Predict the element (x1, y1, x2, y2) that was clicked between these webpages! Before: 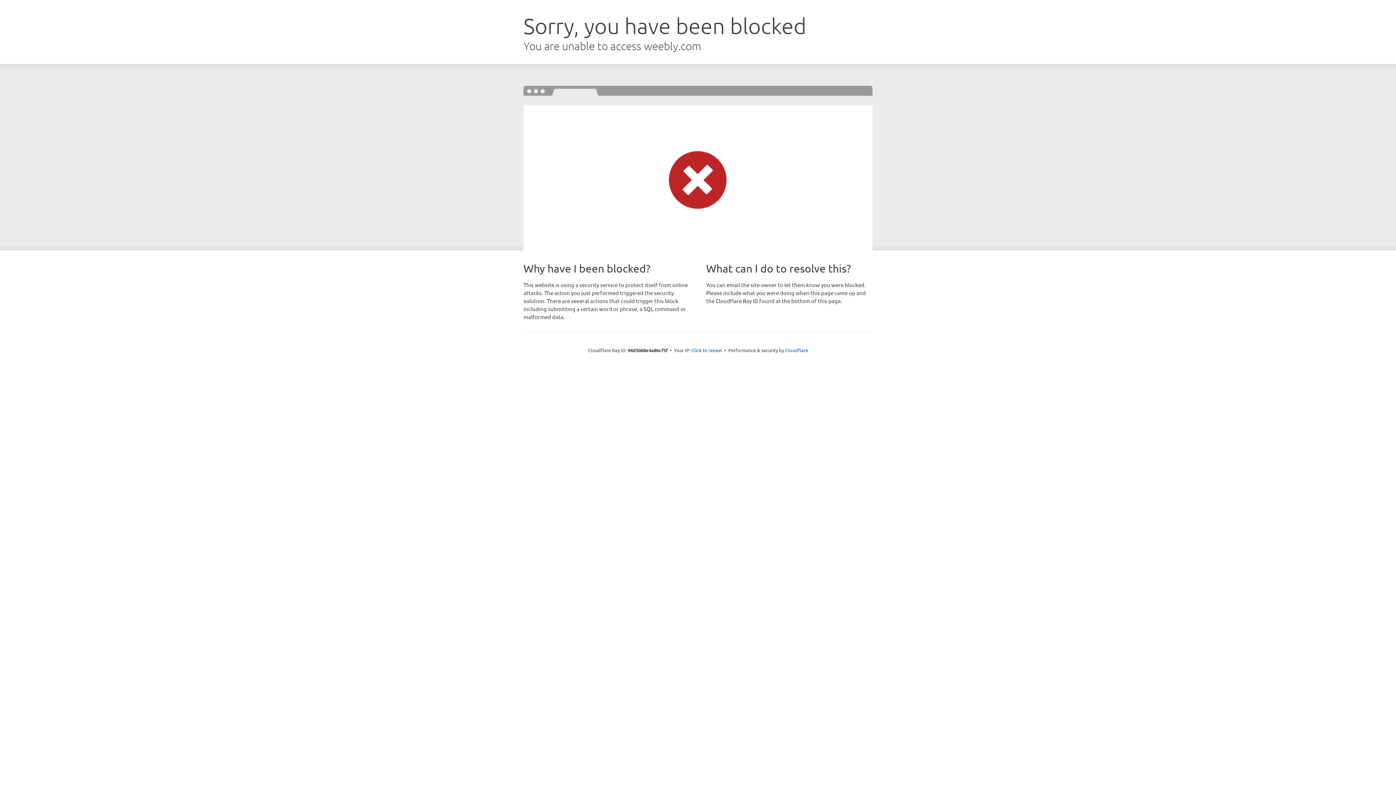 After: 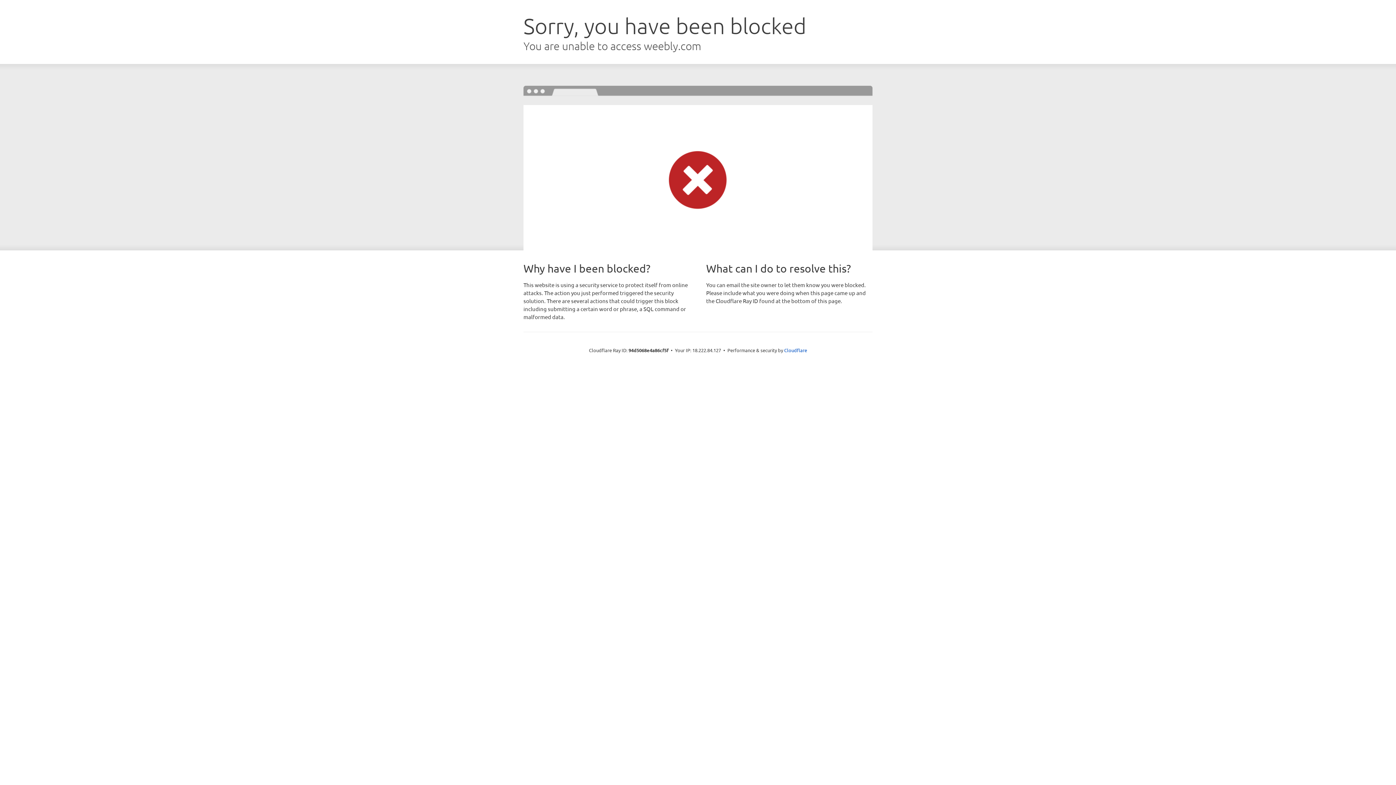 Action: label: Click to reveal bbox: (691, 346, 722, 353)